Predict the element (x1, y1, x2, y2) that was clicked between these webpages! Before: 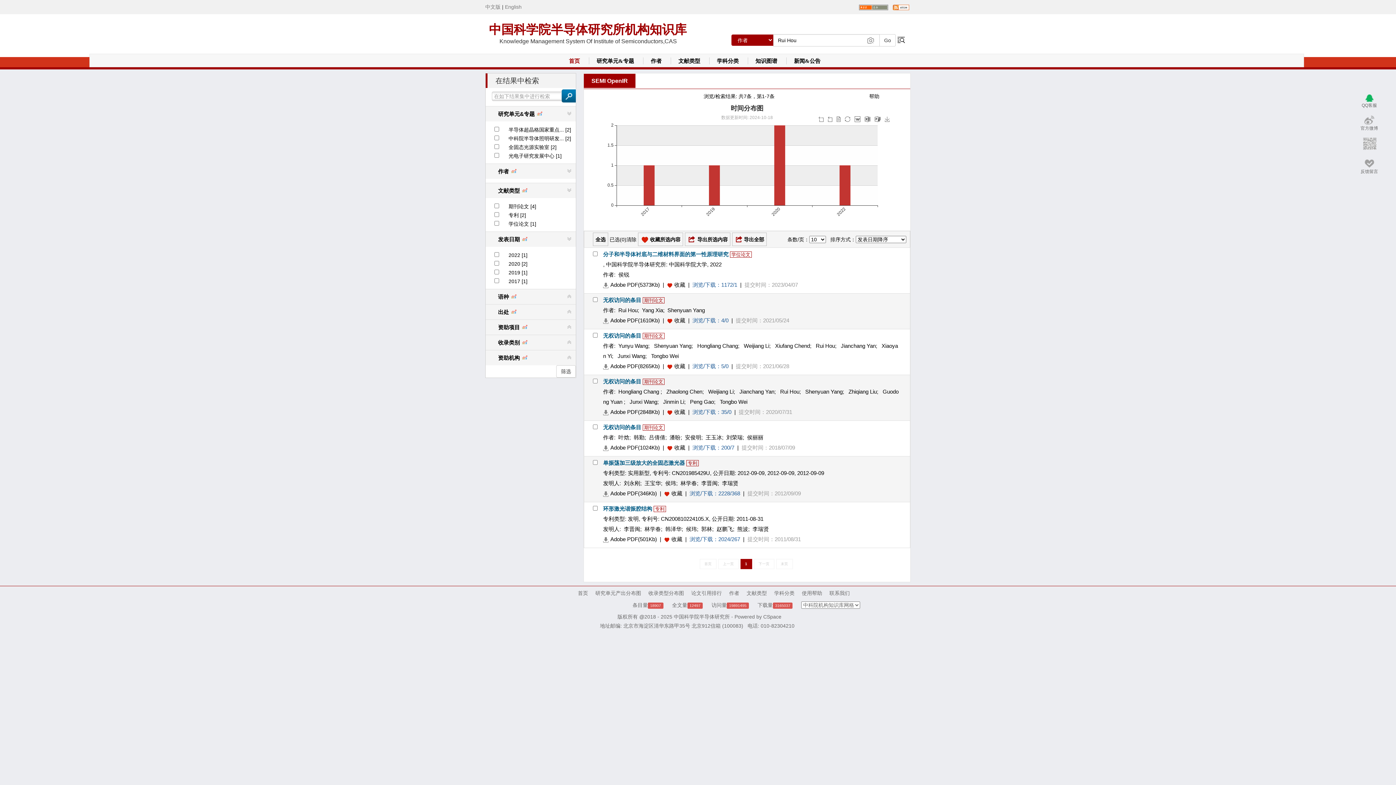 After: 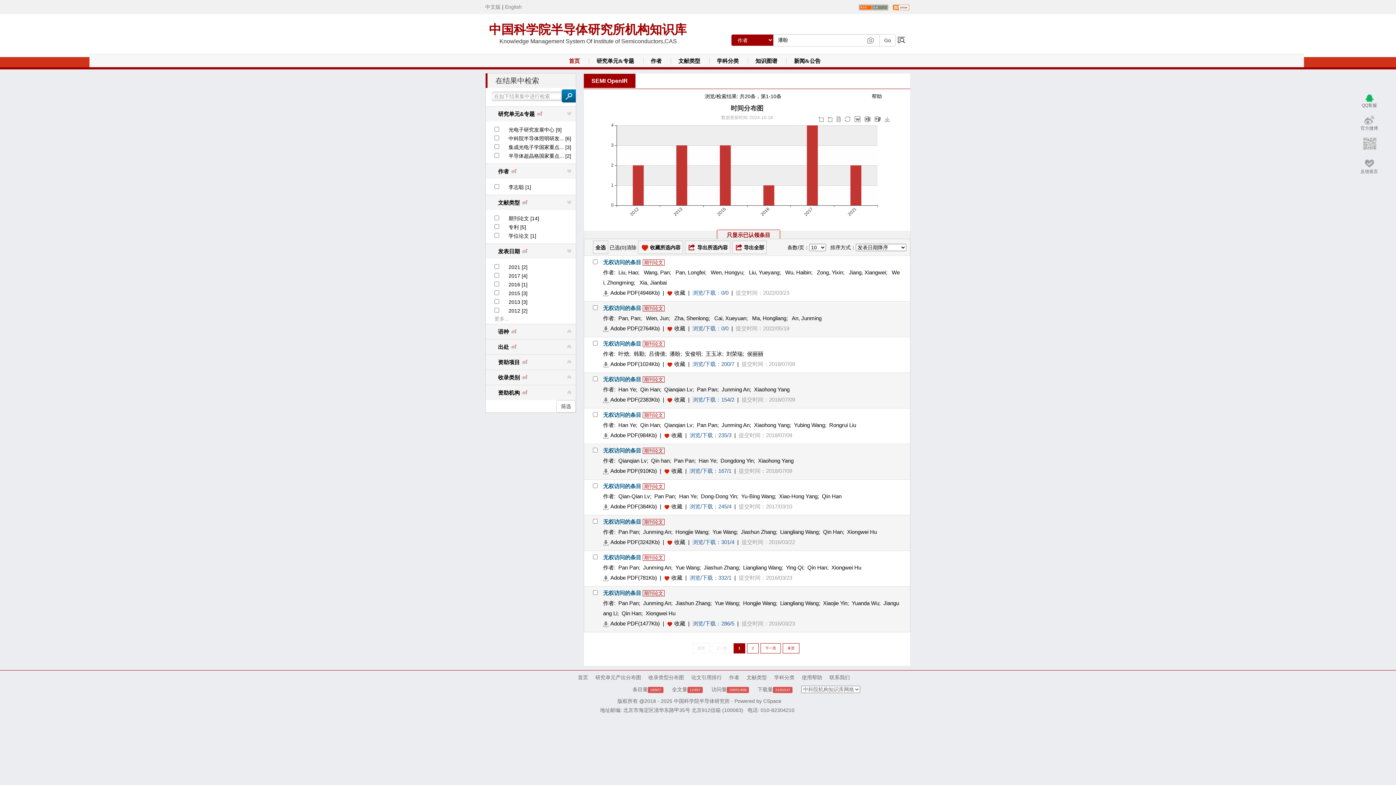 Action: label: 潘盼 bbox: (669, 434, 680, 440)